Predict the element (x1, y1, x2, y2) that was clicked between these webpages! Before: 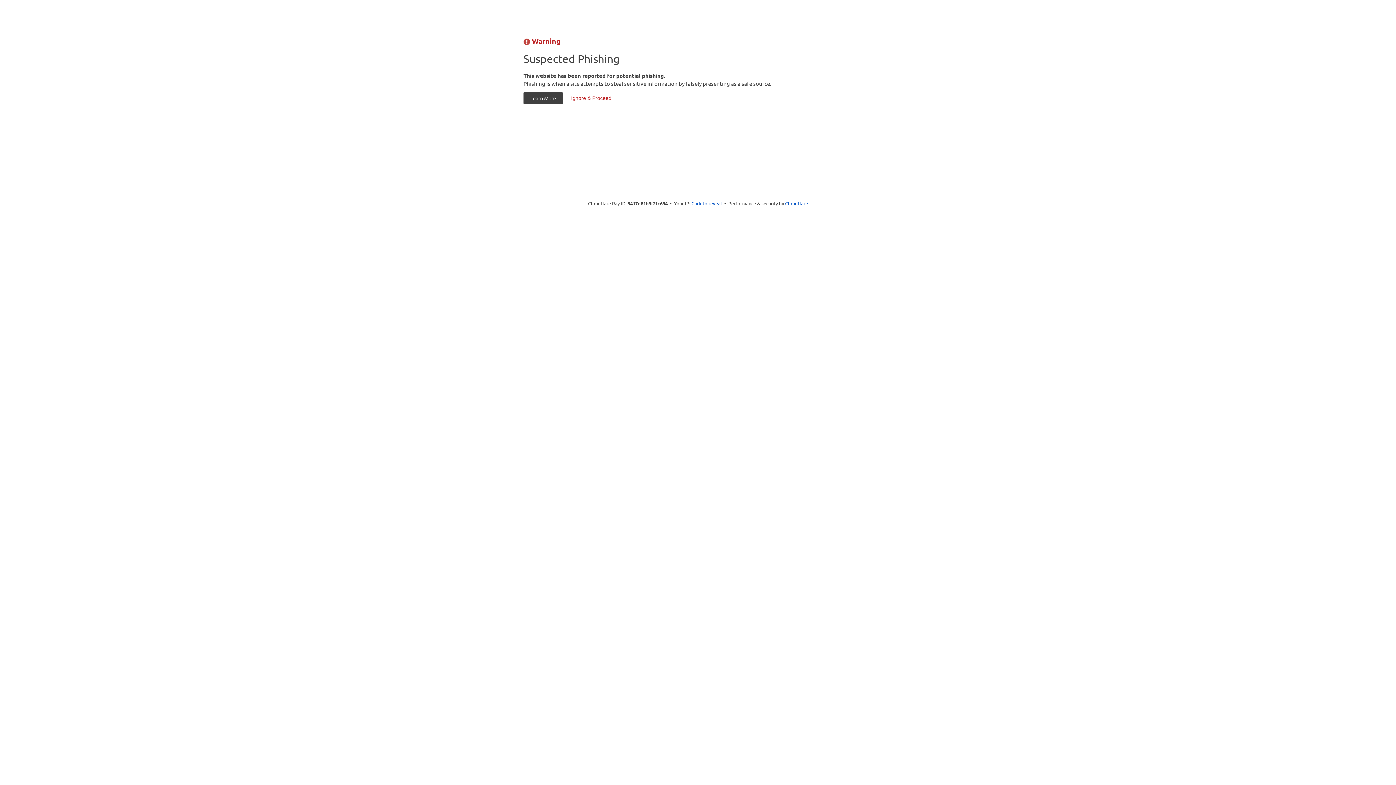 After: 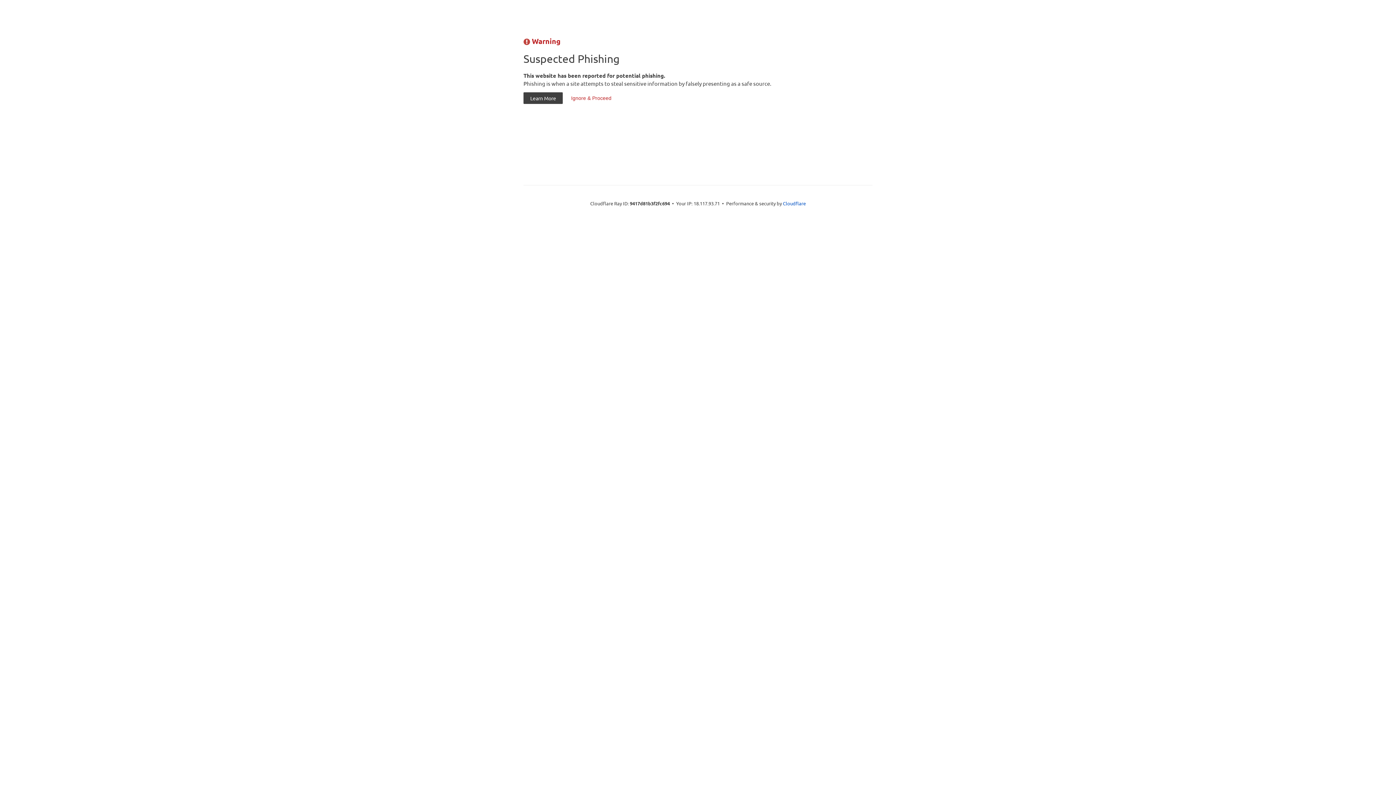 Action: bbox: (691, 199, 722, 206) label: Click to reveal